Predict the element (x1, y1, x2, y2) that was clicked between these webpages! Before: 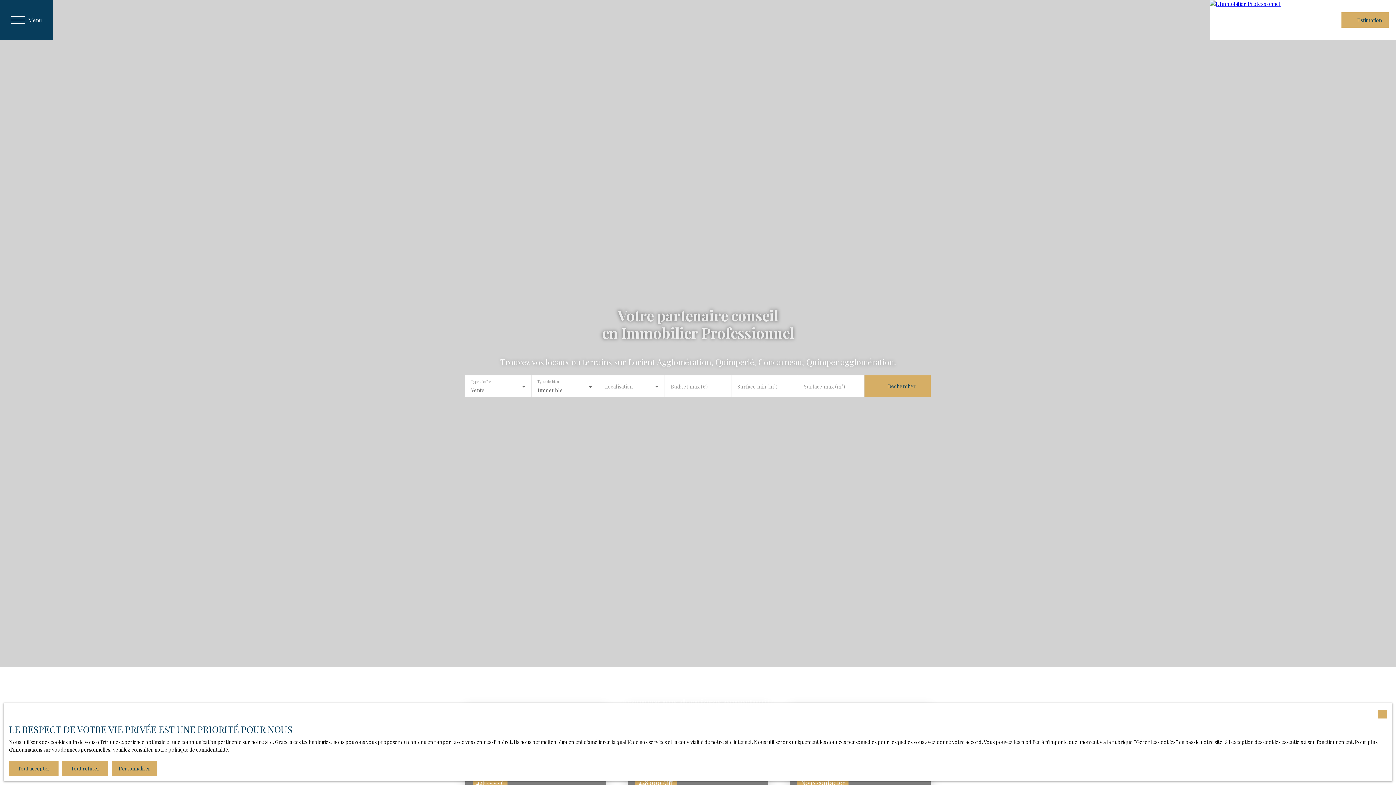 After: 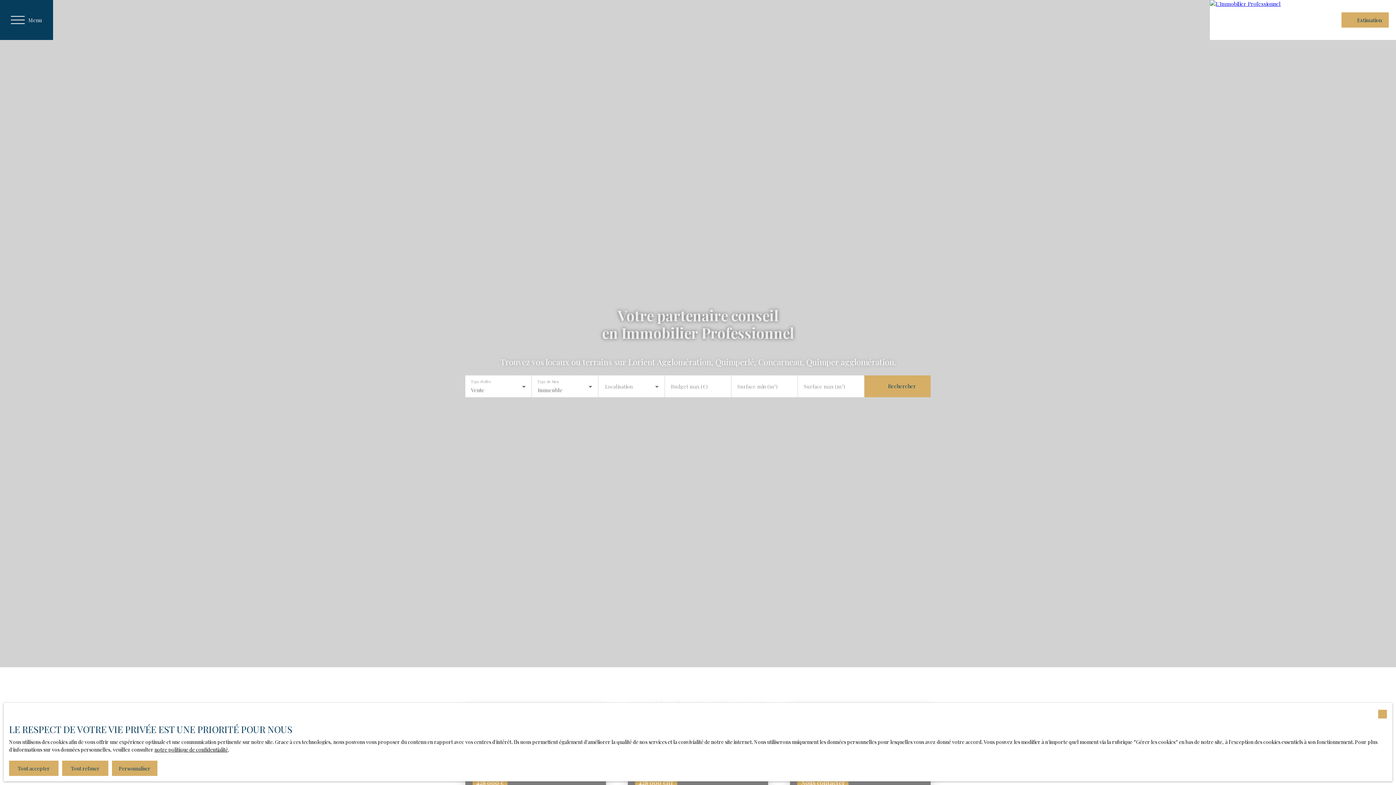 Action: label: notre politique de confidentialité bbox: (154, 746, 228, 753)